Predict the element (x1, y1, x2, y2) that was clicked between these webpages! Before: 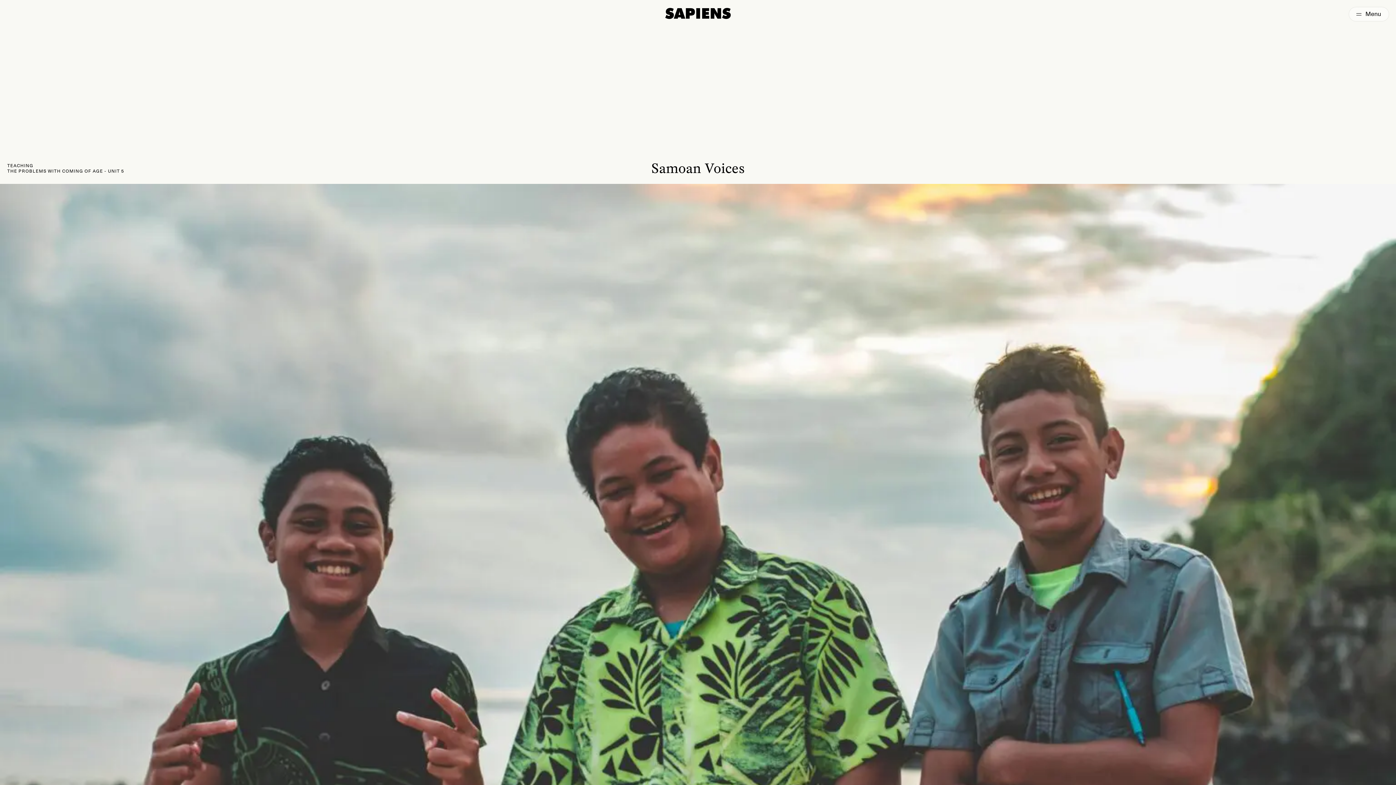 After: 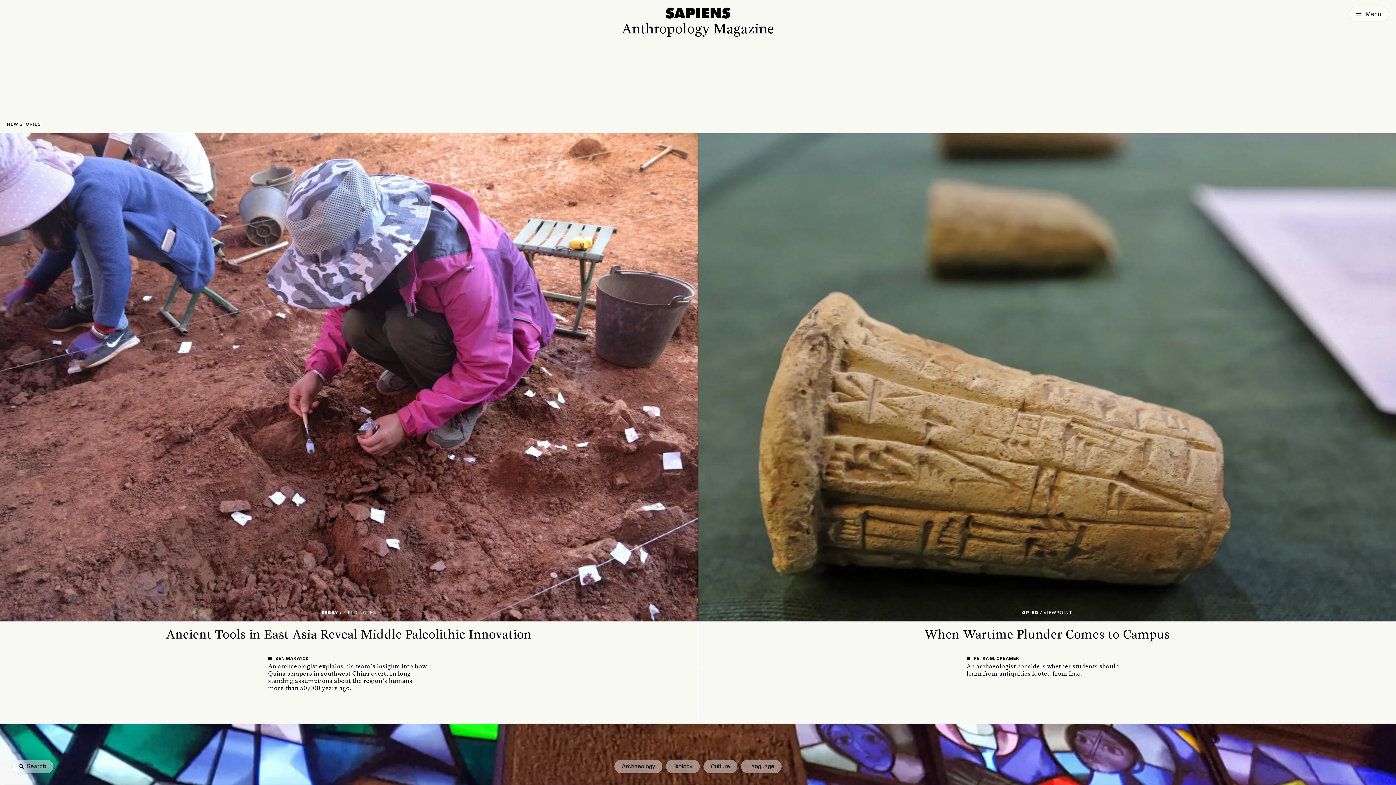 Action: bbox: (663, 7, 732, 19) label: Navigate to homepage